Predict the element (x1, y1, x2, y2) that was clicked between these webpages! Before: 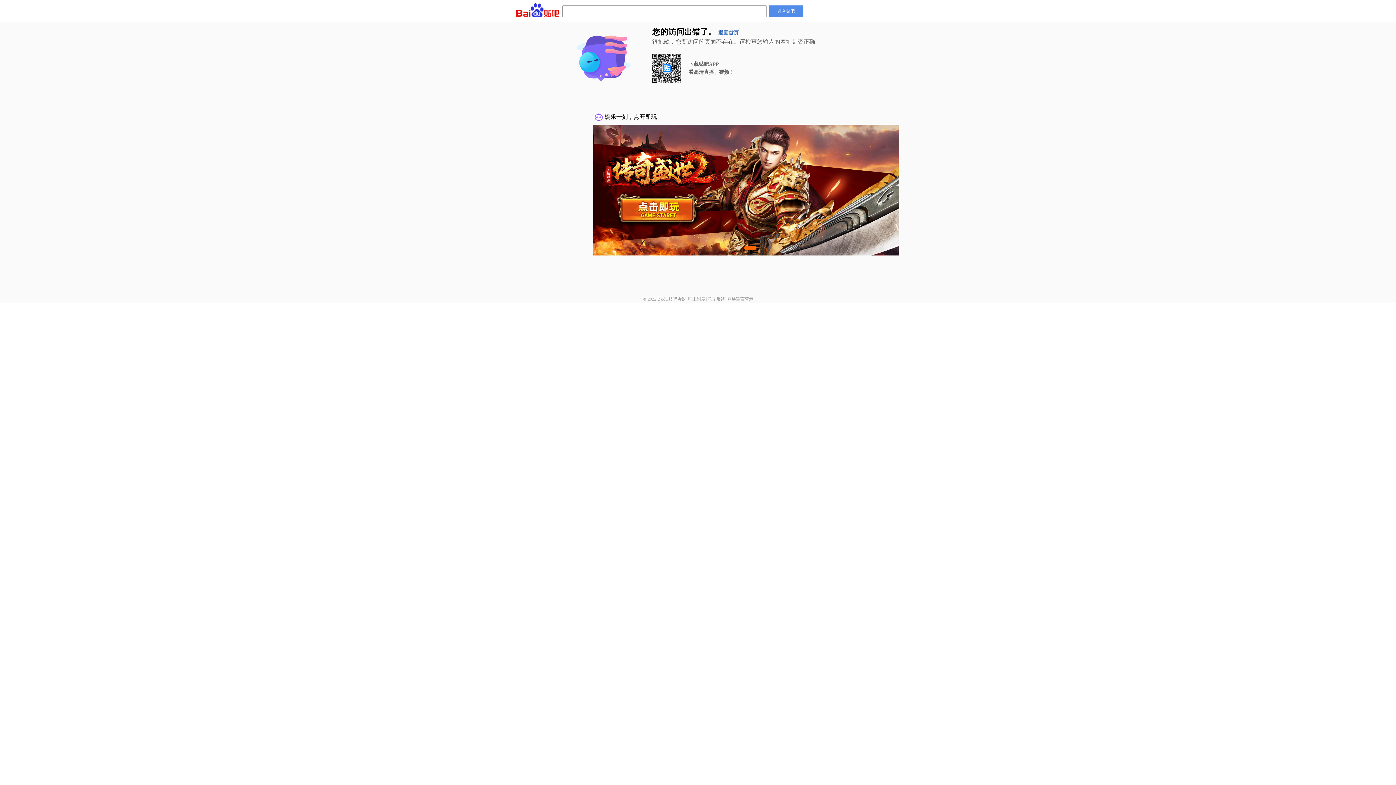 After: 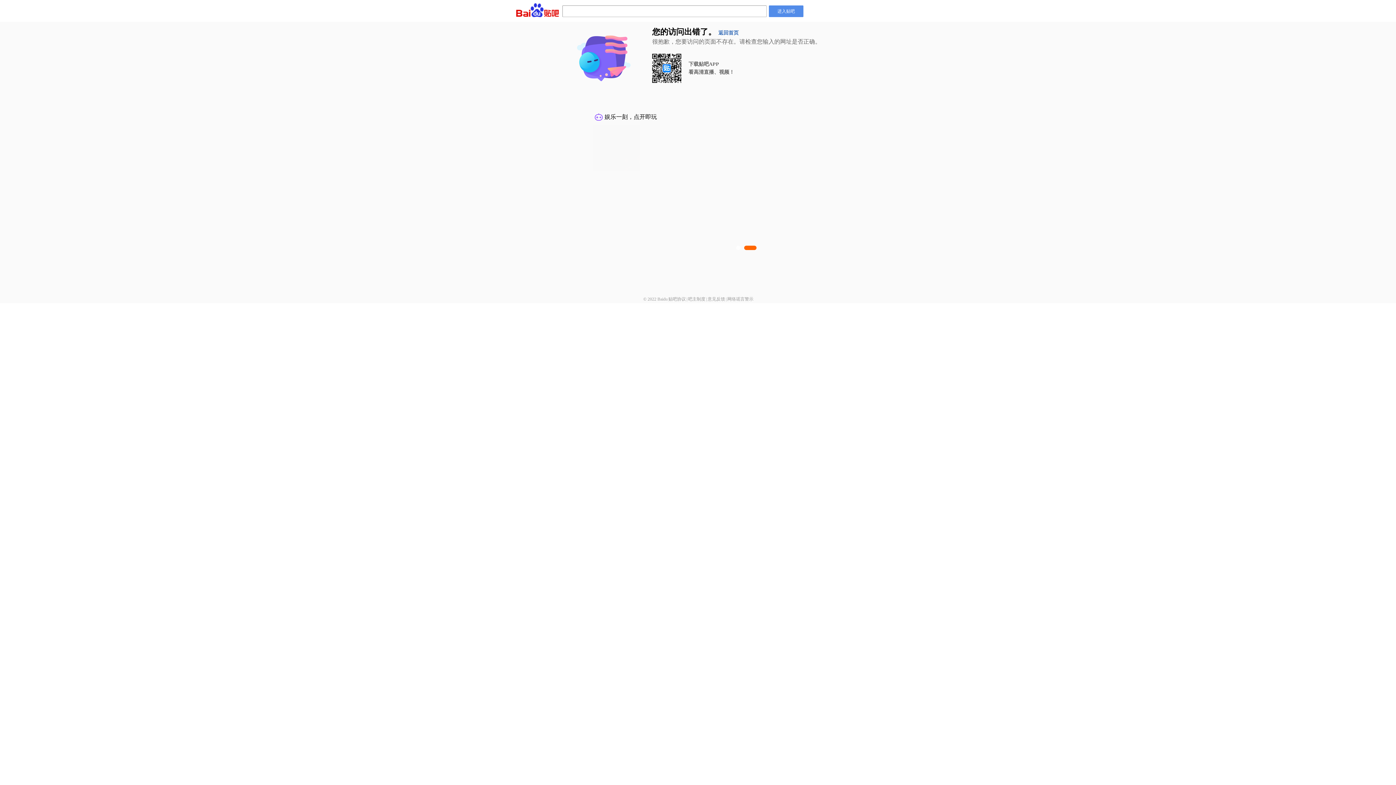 Action: label: 意见反馈 bbox: (707, 296, 725, 301)